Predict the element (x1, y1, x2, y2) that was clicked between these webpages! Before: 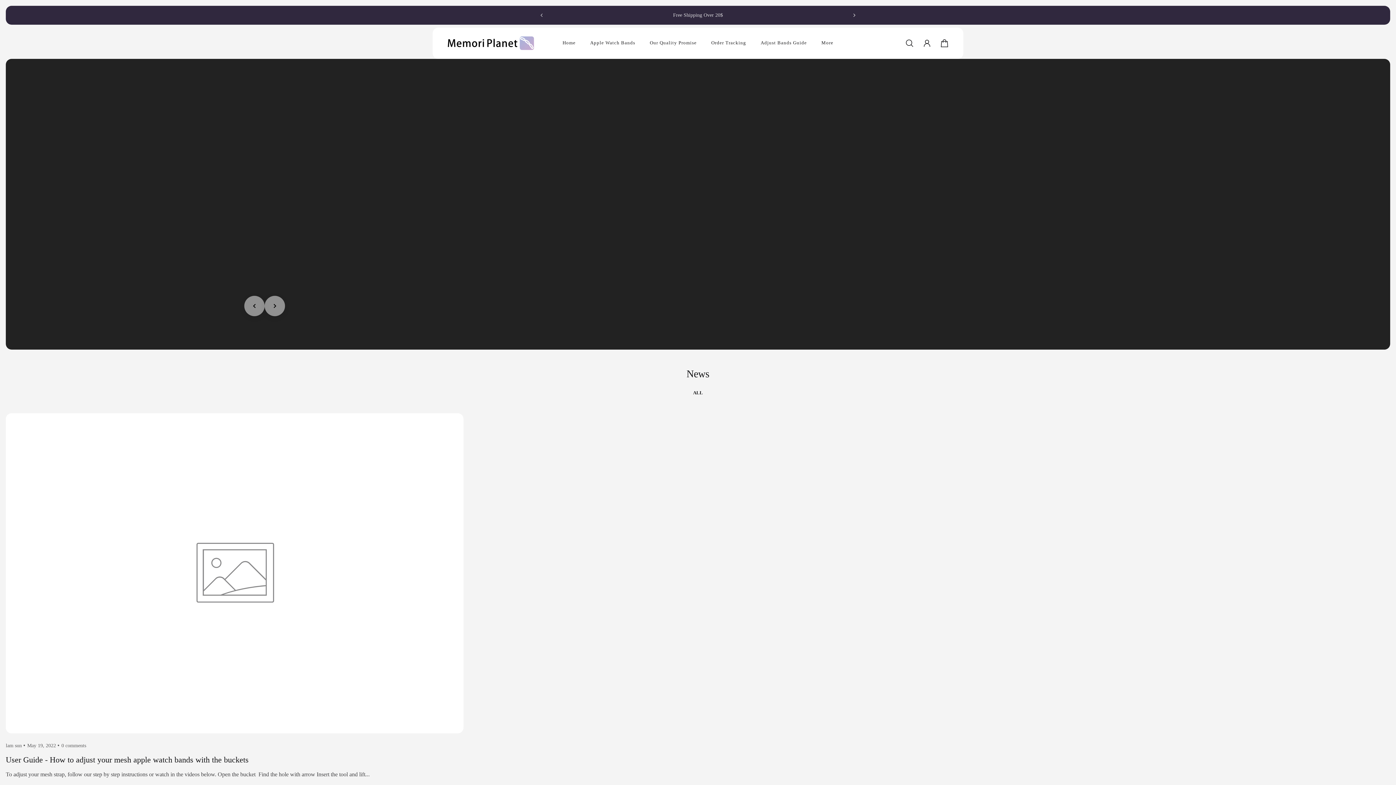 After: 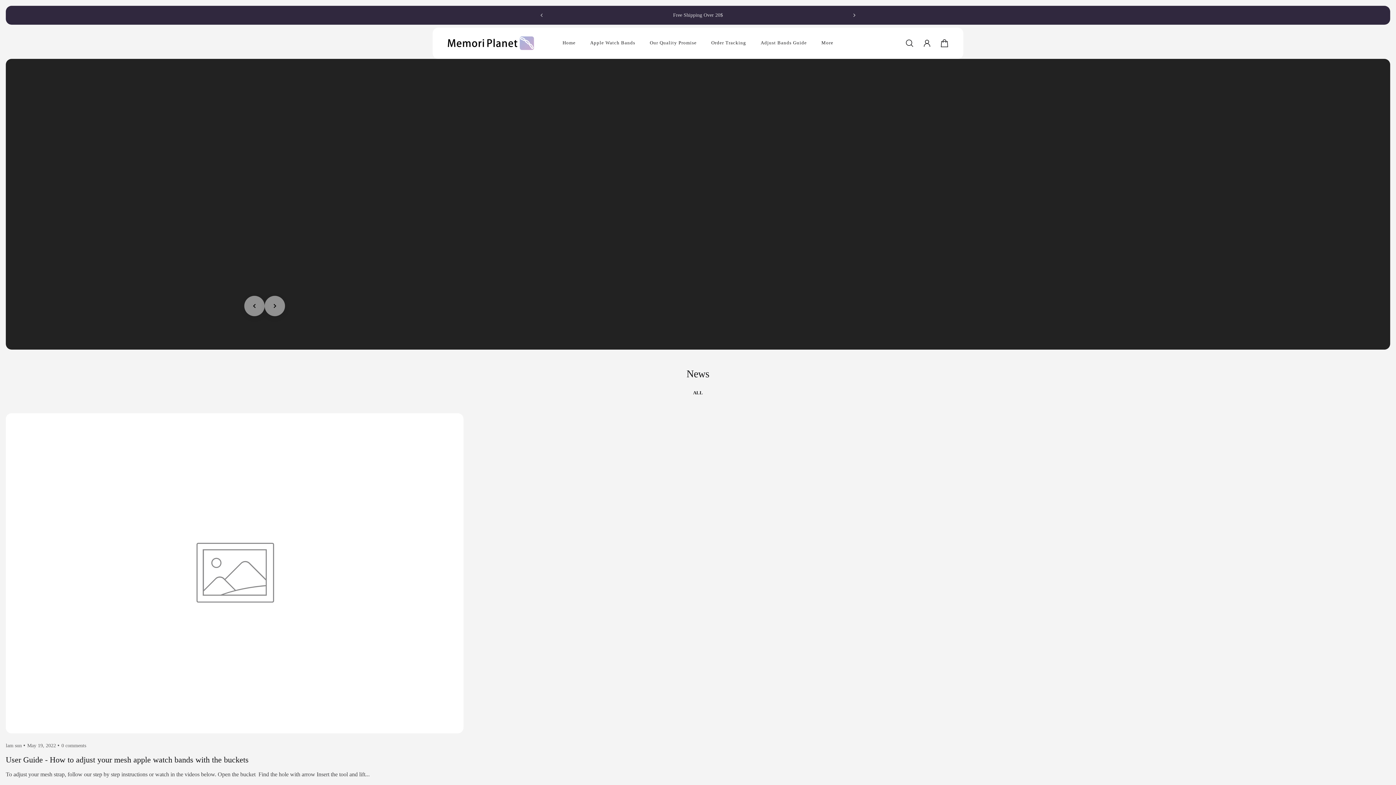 Action: label: All bbox: (693, 389, 703, 395)